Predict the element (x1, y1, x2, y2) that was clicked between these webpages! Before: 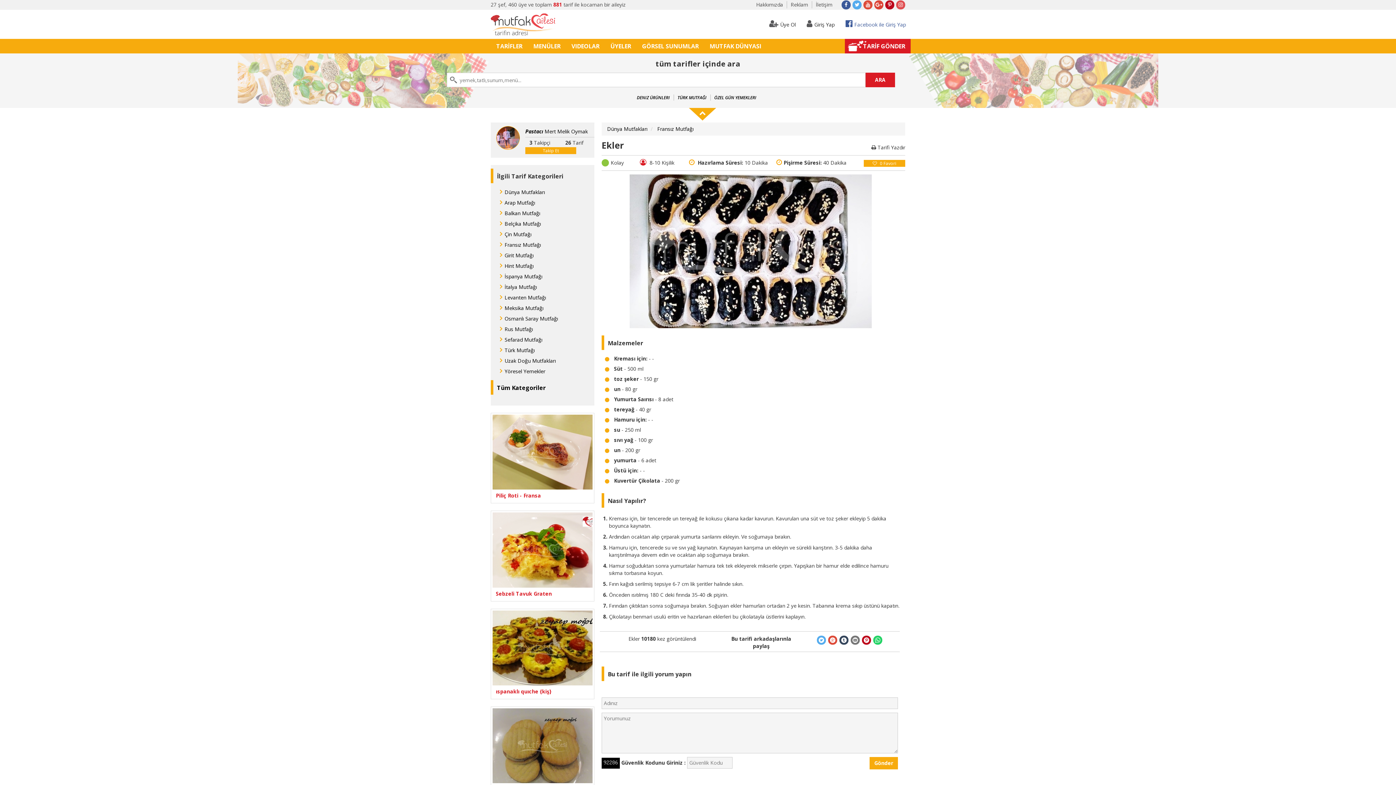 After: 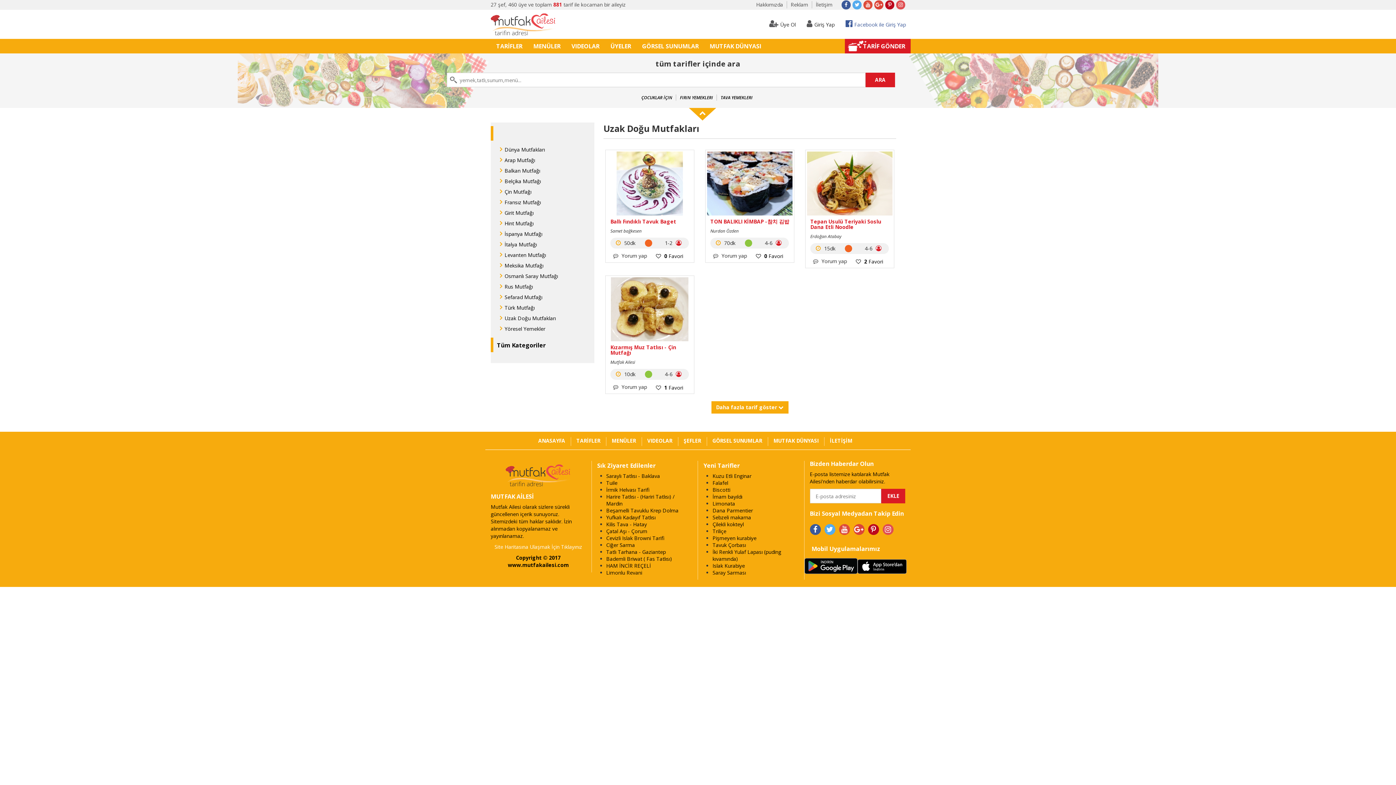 Action: label: Uzak Doğu Mutfakları bbox: (504, 357, 556, 364)